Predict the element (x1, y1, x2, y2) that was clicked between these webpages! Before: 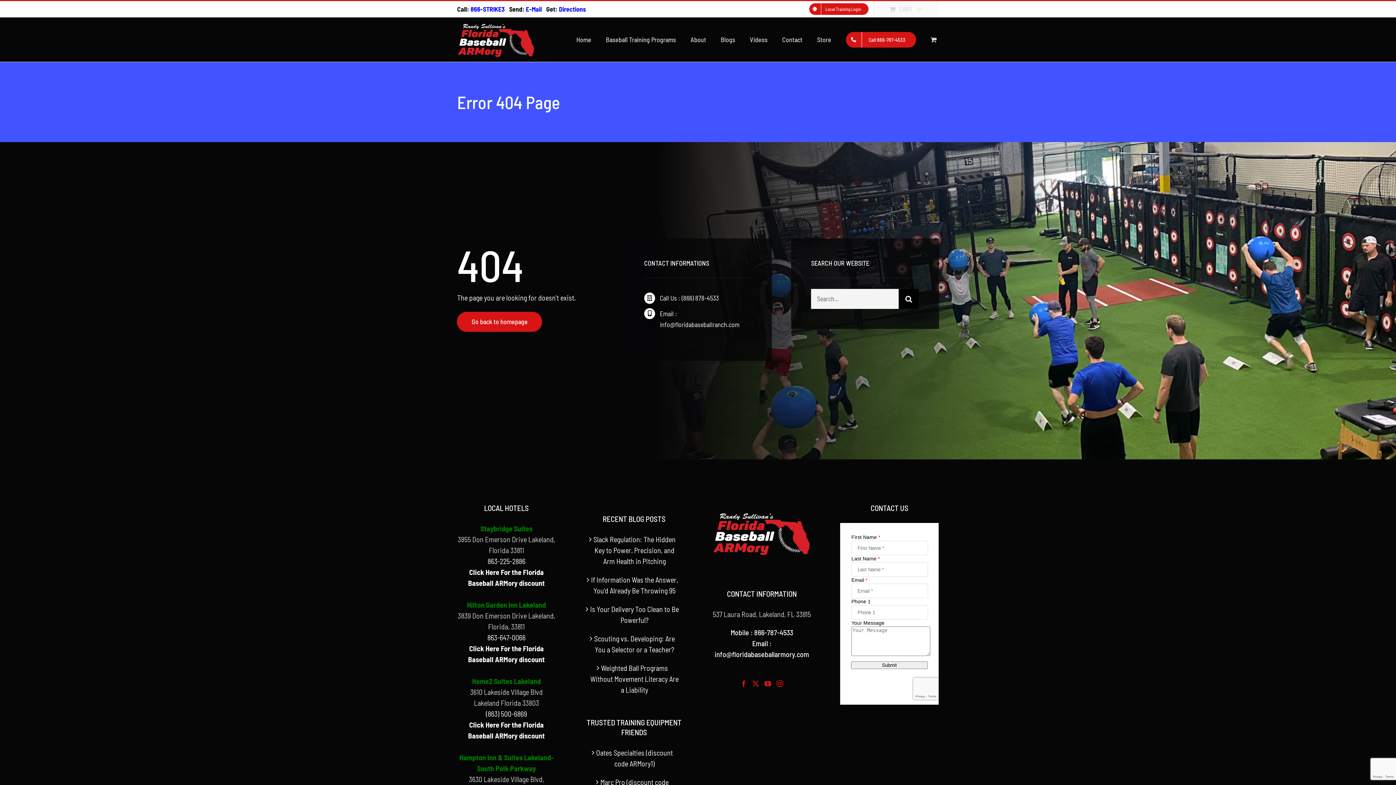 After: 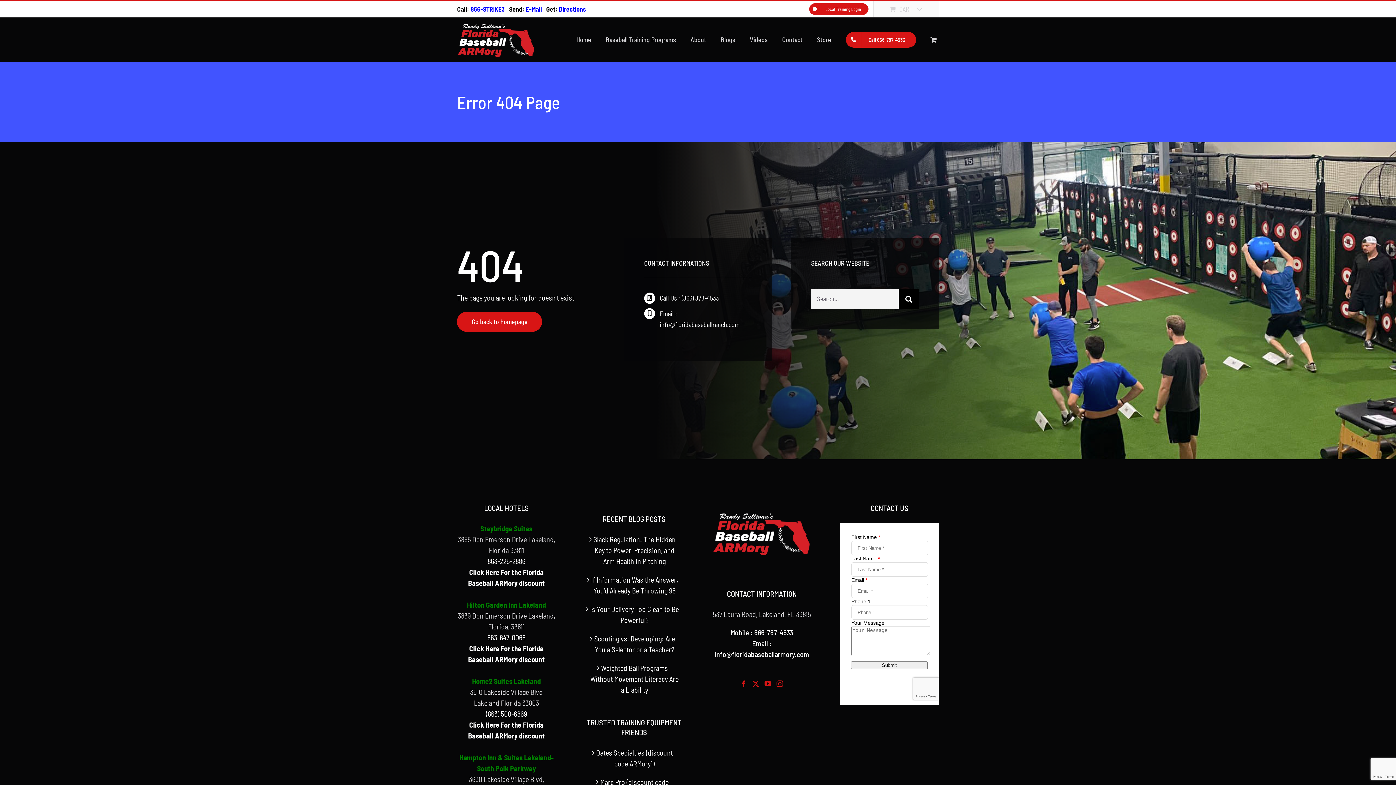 Action: bbox: (526, 5, 542, 13) label: E-Mail